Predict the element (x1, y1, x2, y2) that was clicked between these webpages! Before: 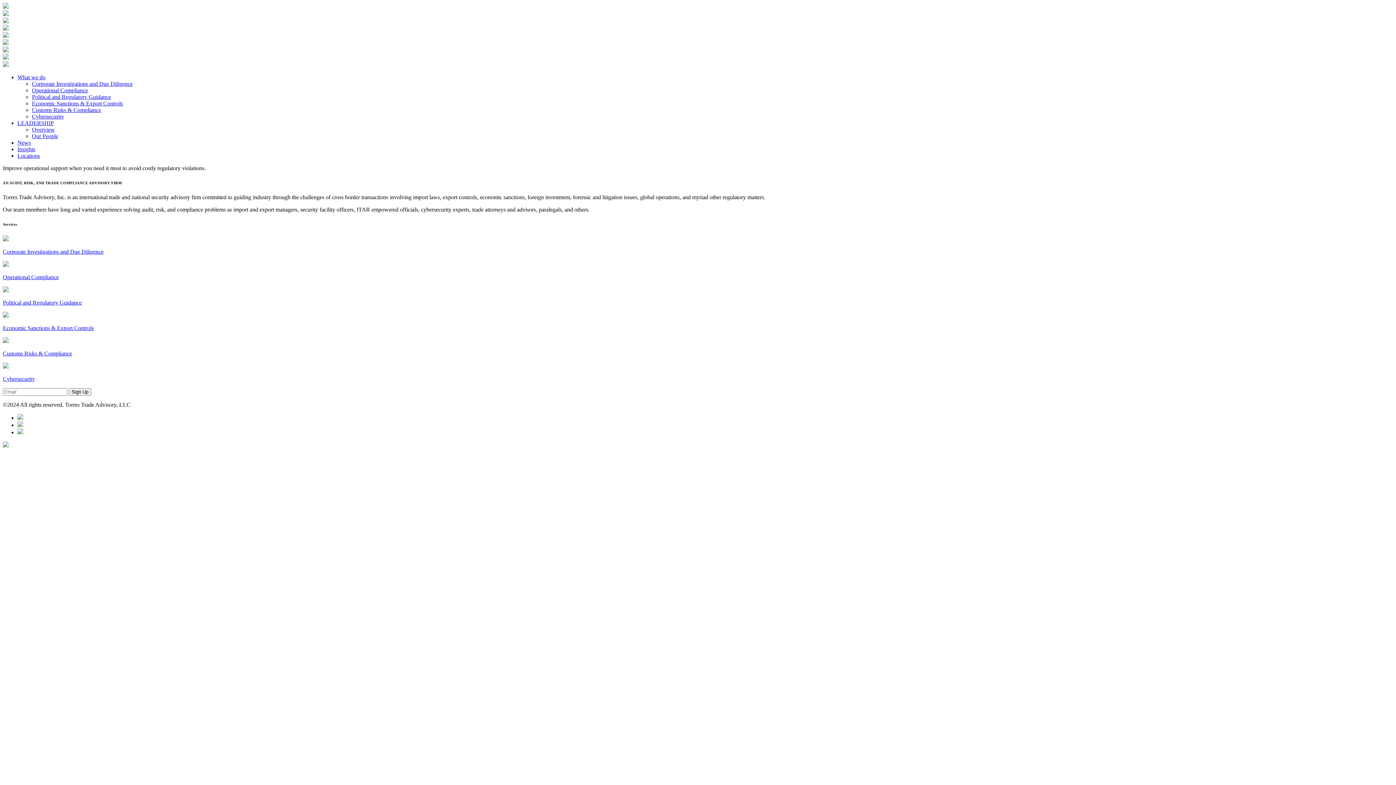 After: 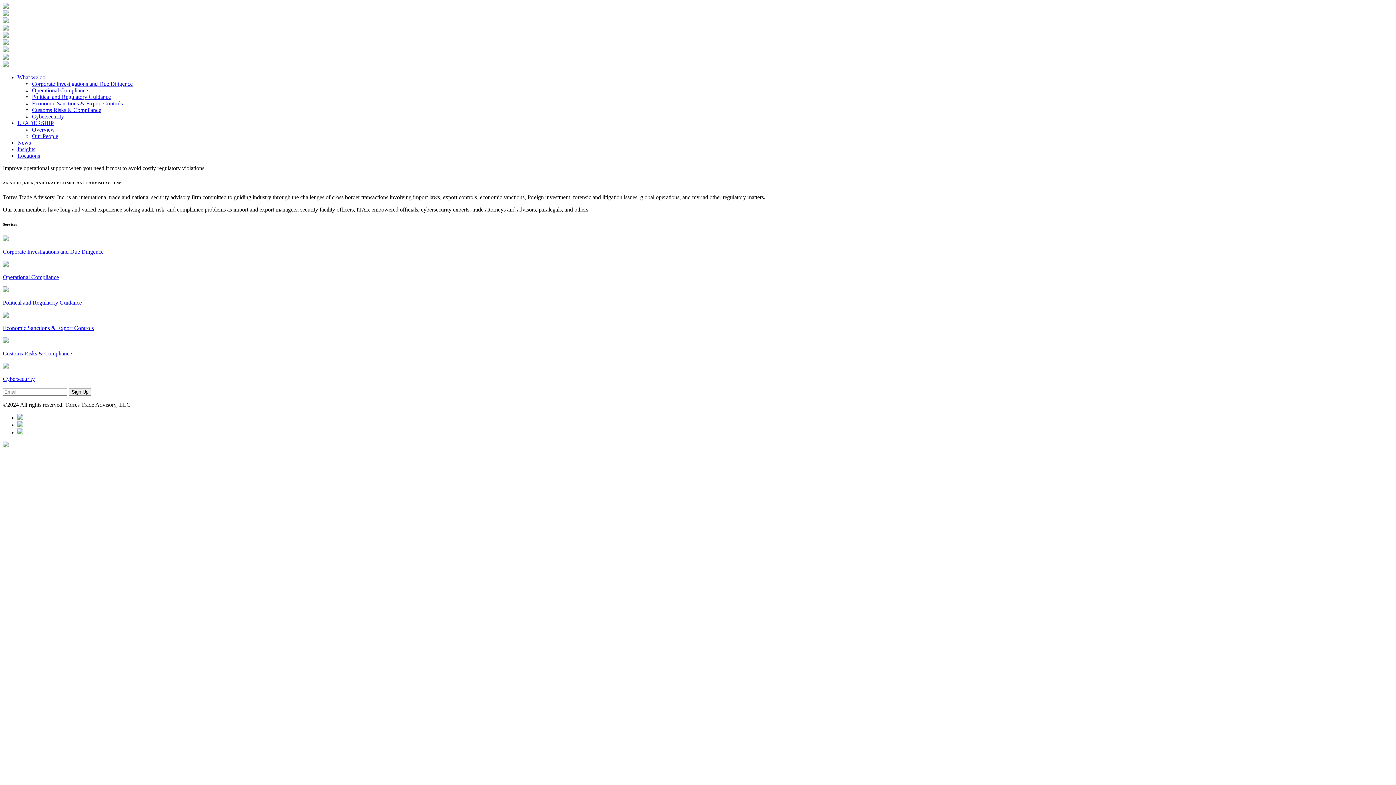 Action: bbox: (17, 422, 23, 428)